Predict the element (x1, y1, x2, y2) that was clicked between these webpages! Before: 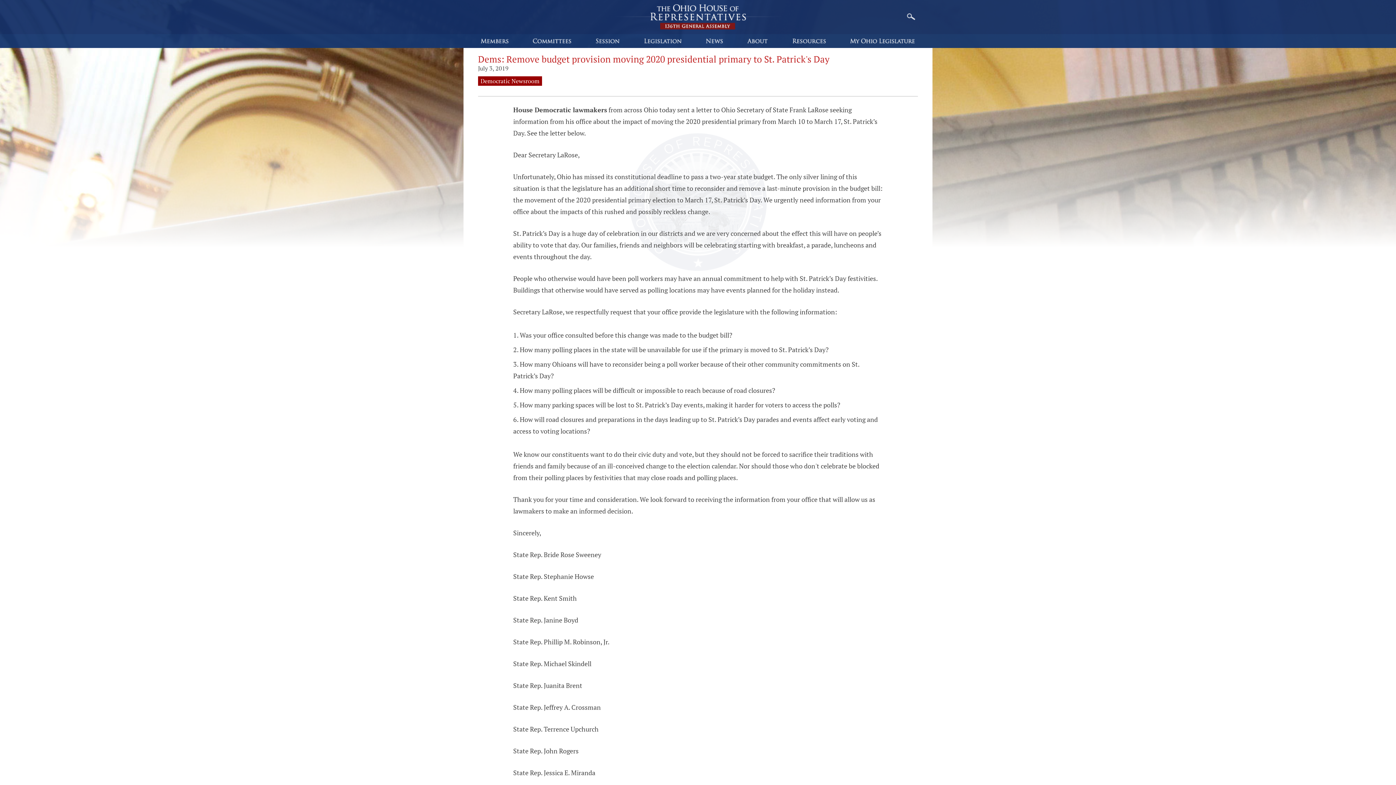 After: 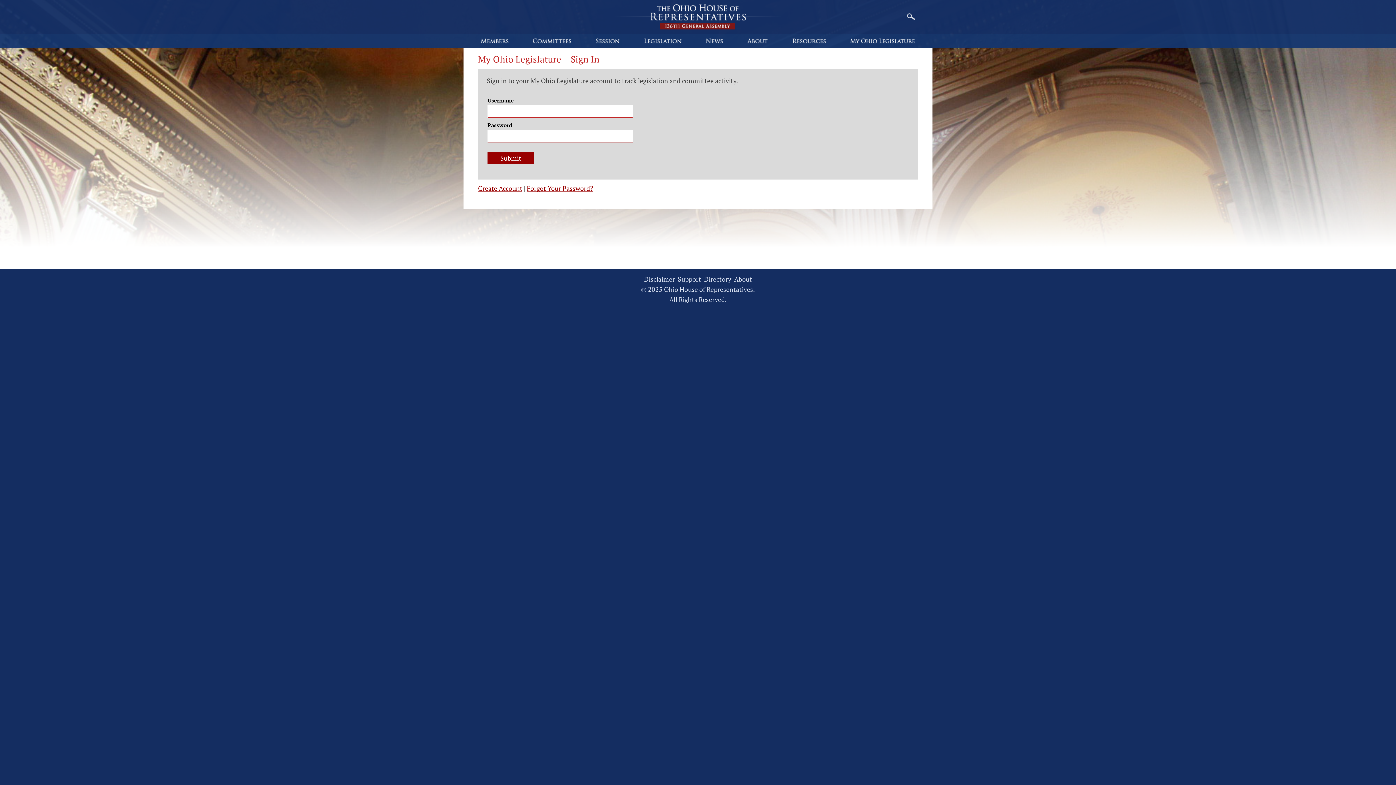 Action: bbox: (844, 34, 921, 48)